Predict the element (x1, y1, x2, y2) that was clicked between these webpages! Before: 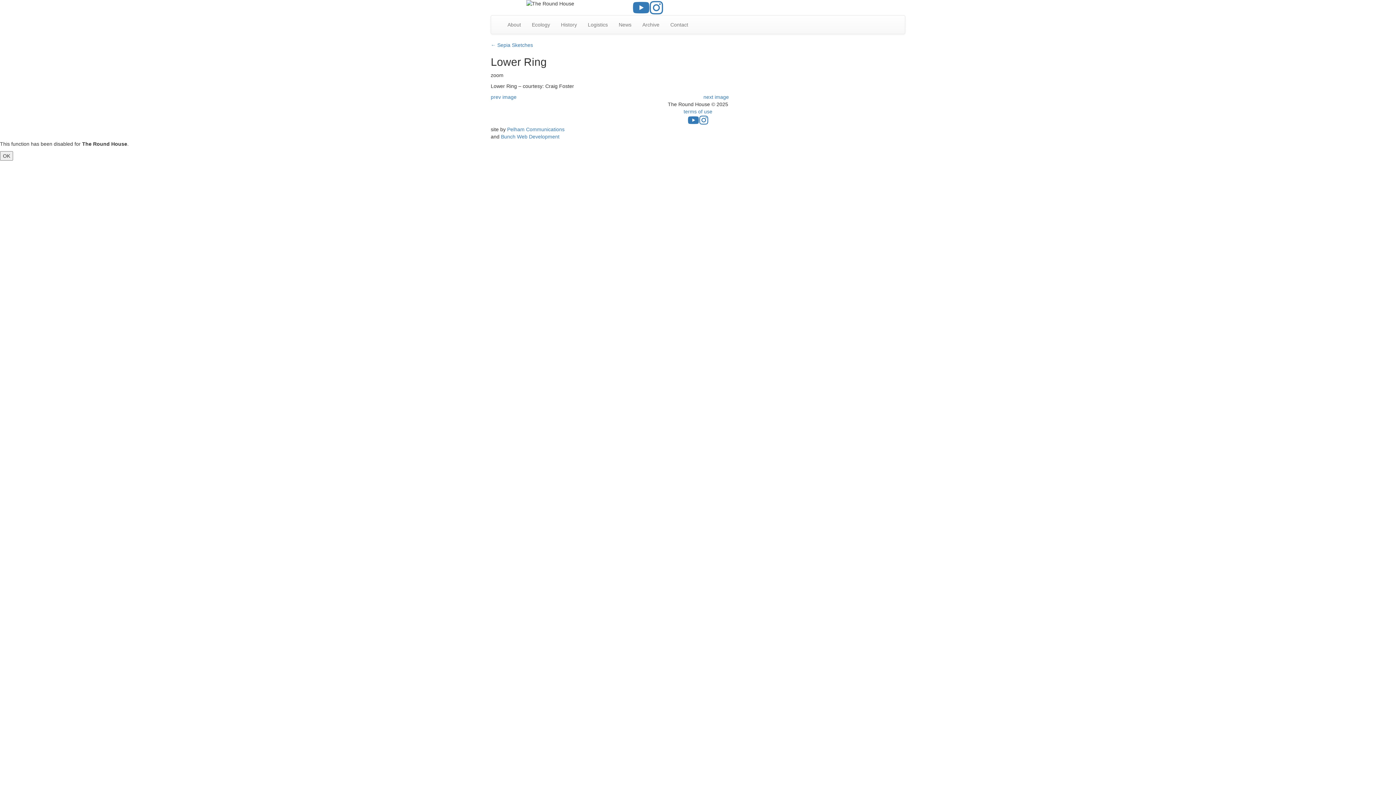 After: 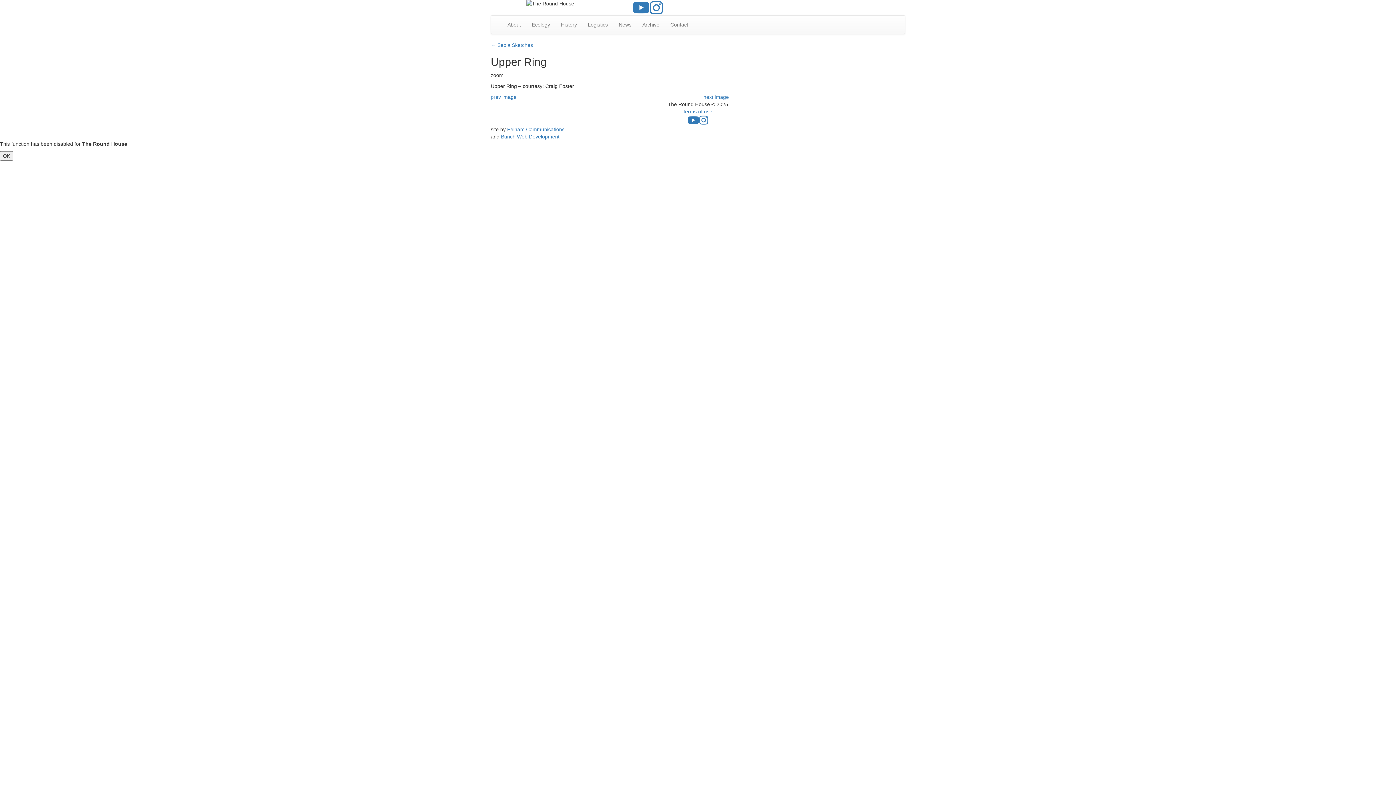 Action: label: next image bbox: (703, 94, 729, 100)